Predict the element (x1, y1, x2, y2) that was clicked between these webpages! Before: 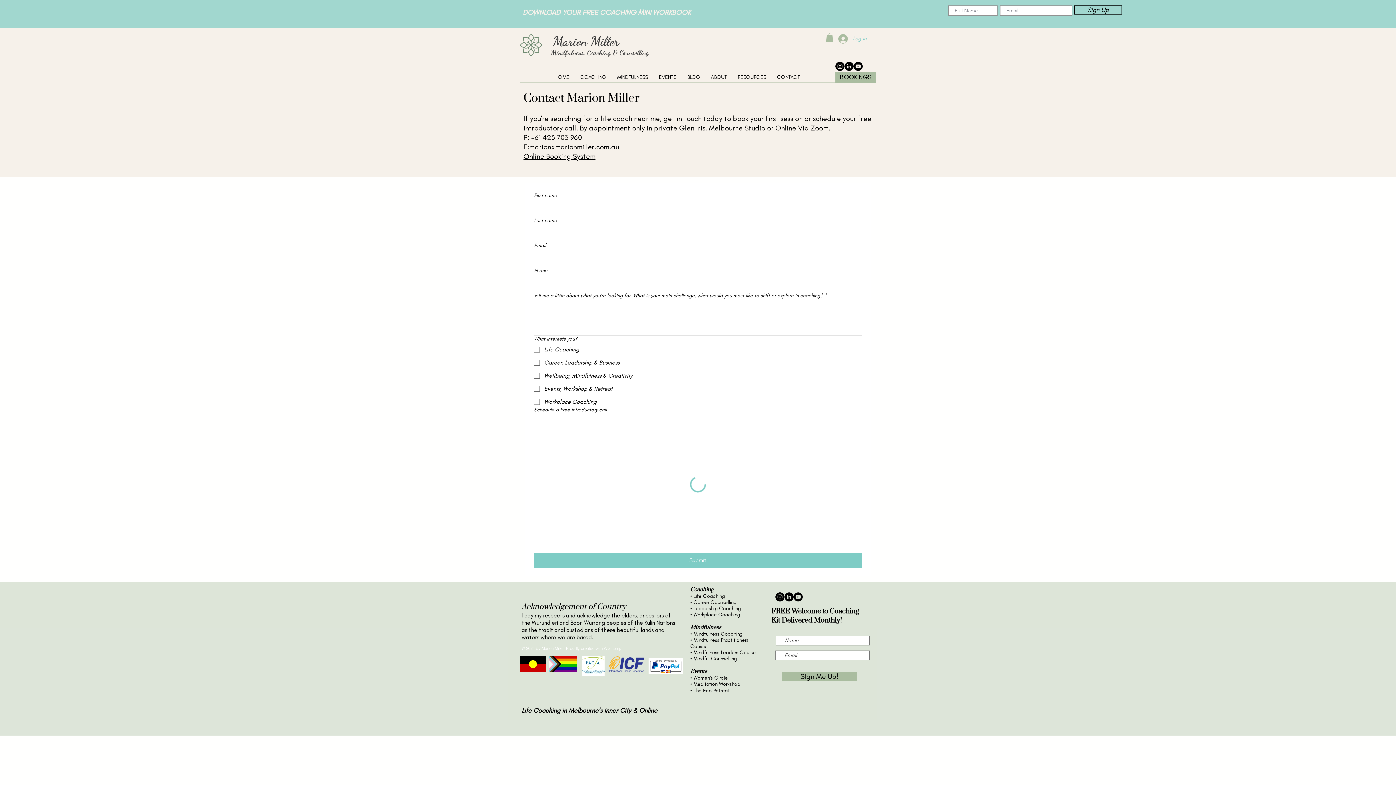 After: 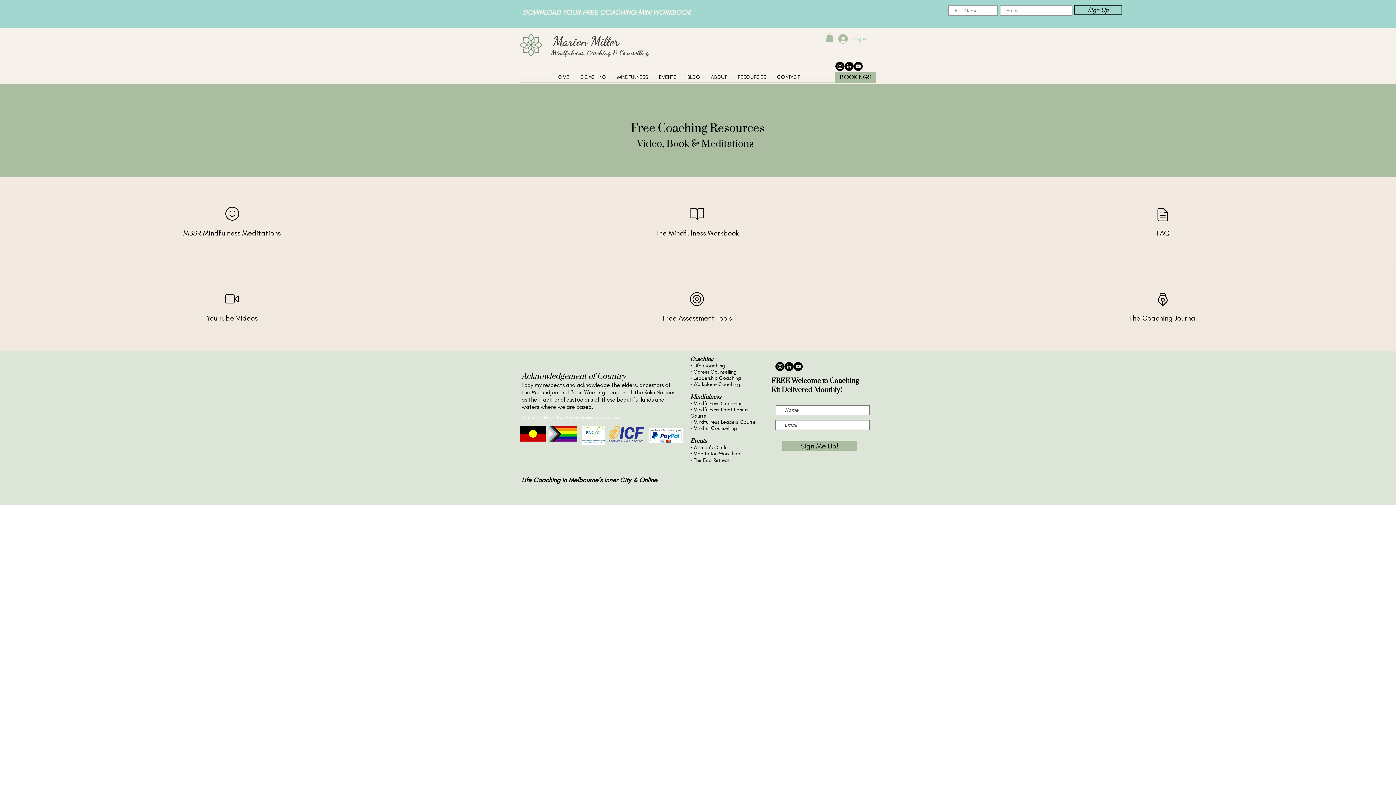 Action: bbox: (732, 72, 771, 82) label: RESOURCES